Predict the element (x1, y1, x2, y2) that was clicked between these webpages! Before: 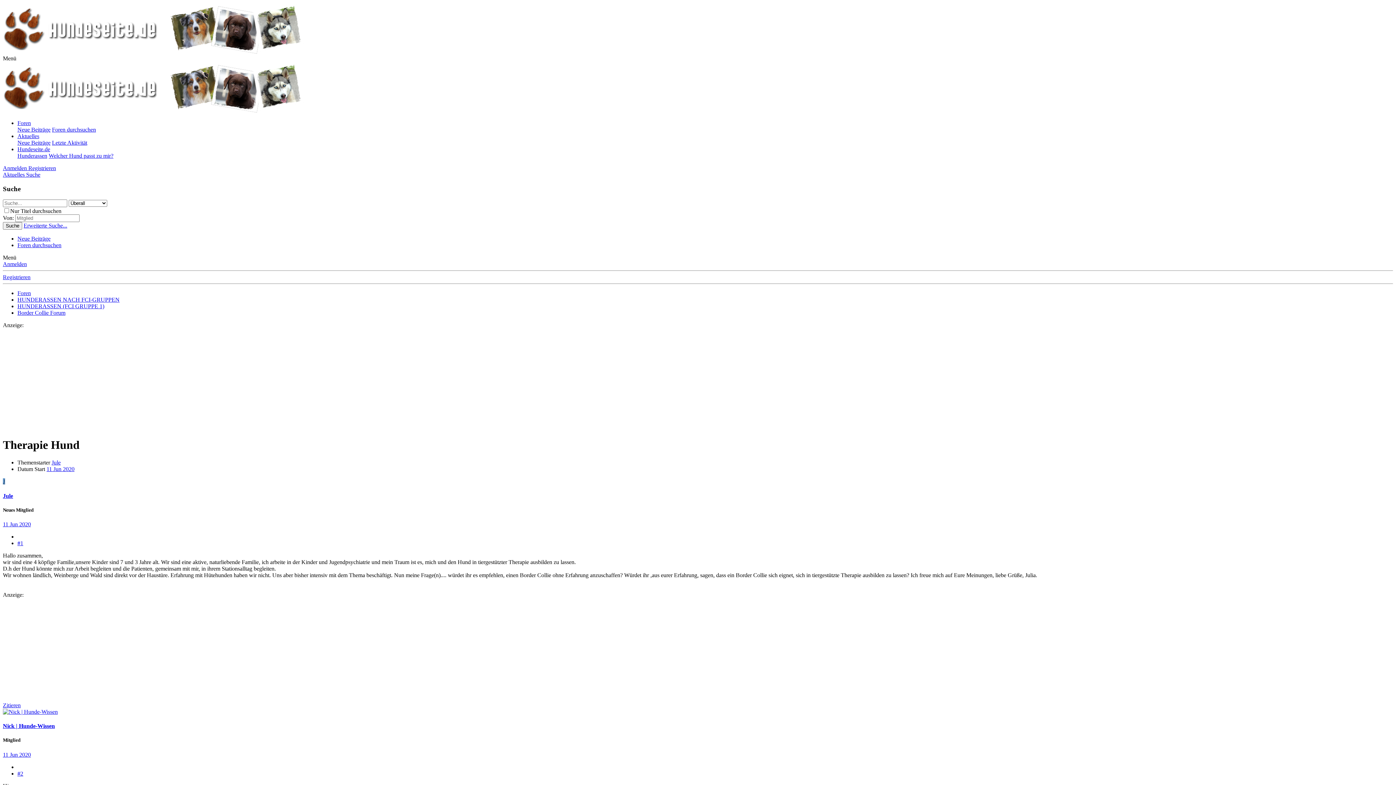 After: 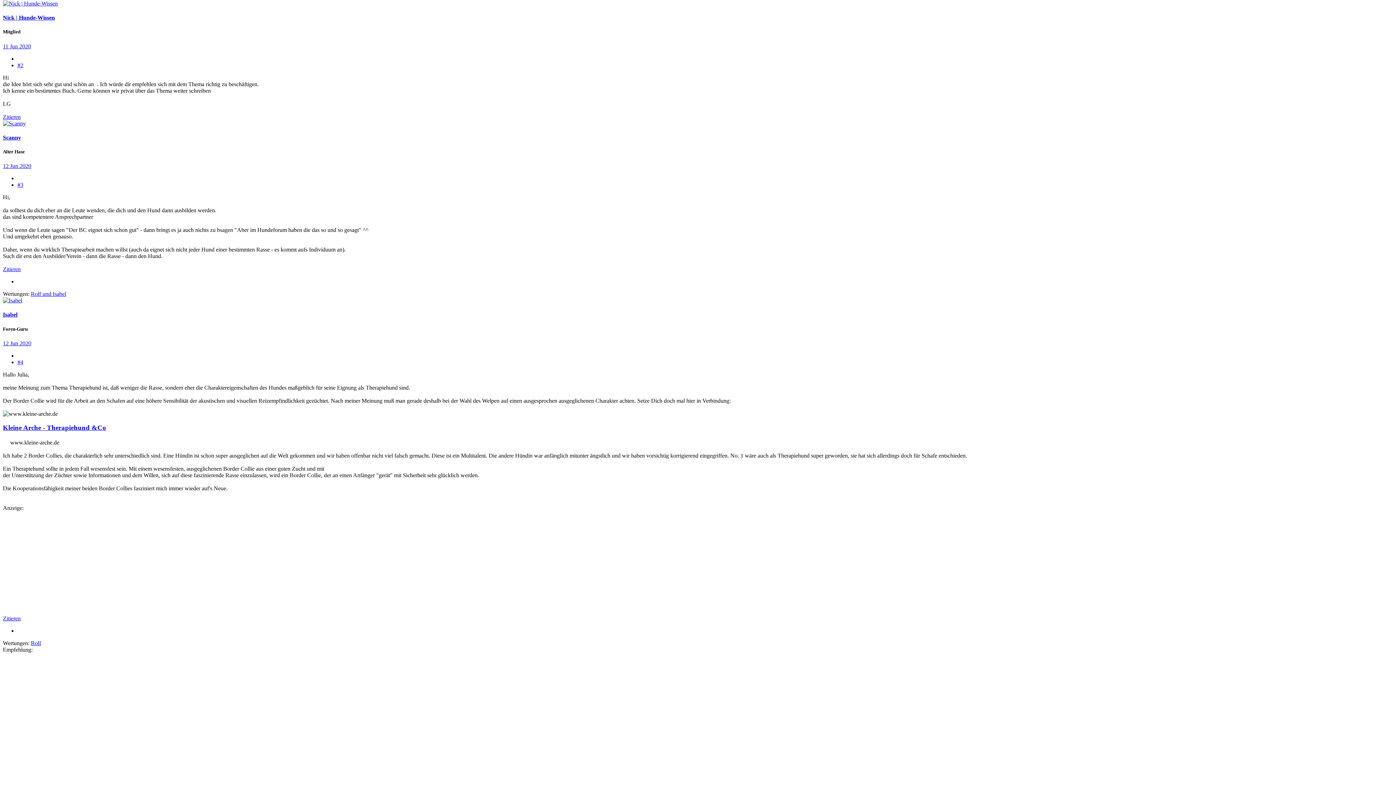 Action: label: 11 Jun 2020 bbox: (2, 751, 30, 758)